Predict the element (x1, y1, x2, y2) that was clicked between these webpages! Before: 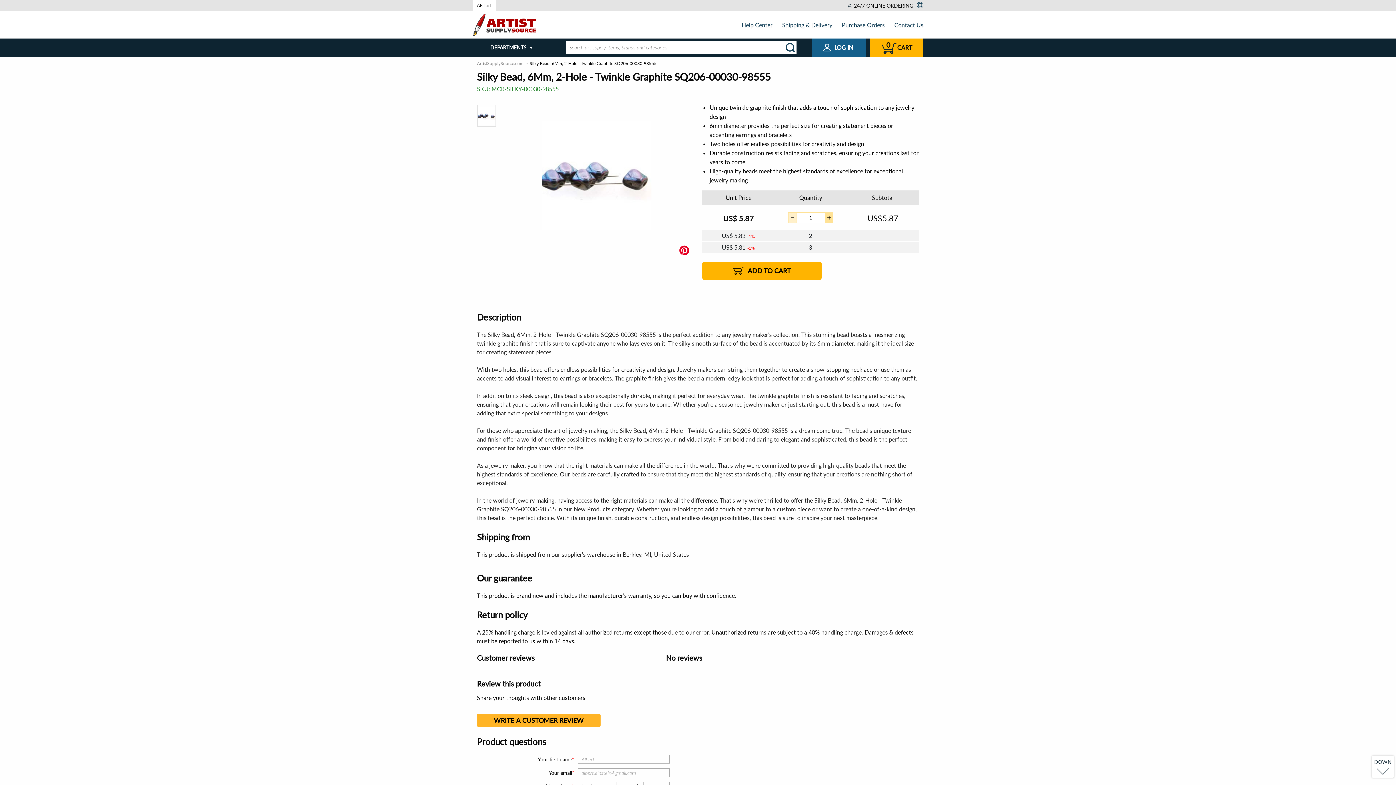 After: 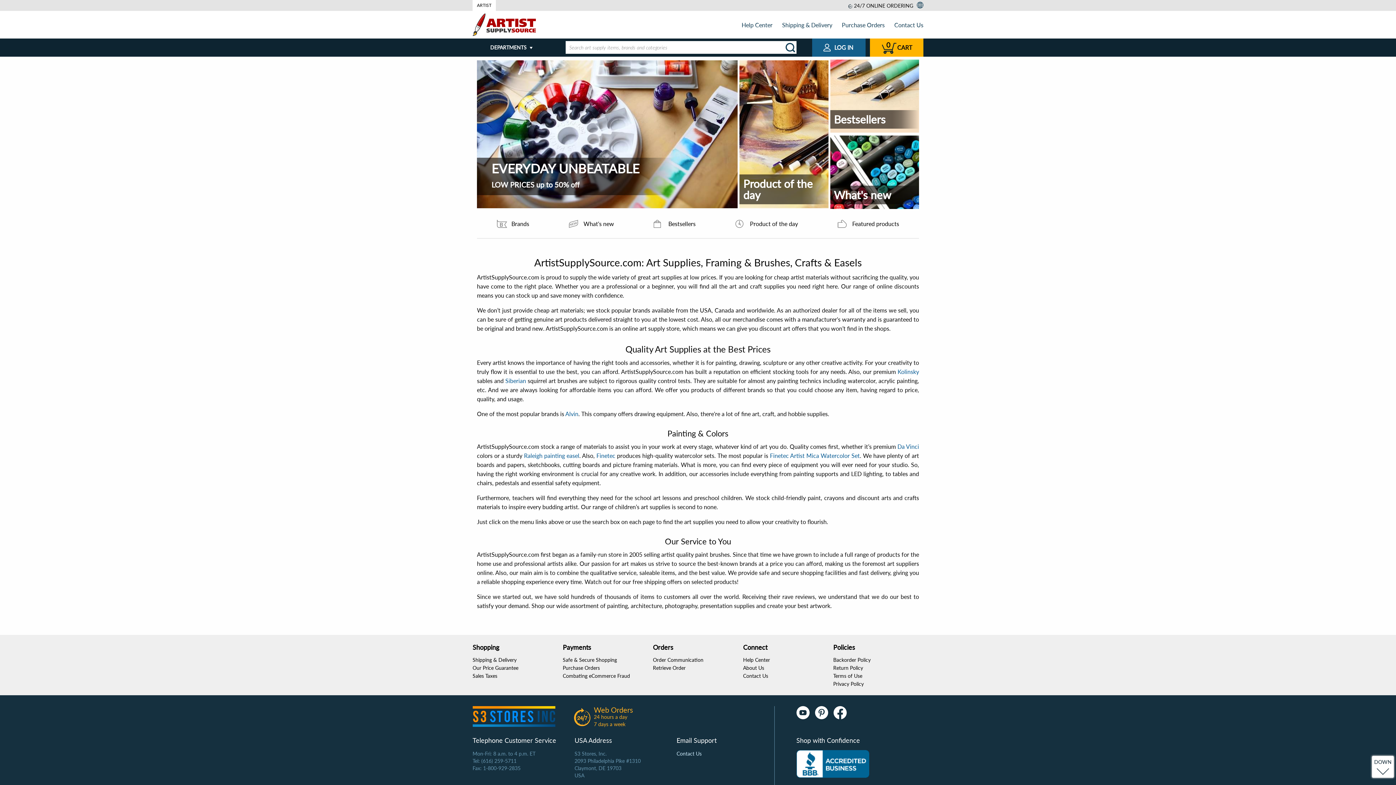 Action: bbox: (477, 60, 523, 66) label: ArtistSupplySource.com